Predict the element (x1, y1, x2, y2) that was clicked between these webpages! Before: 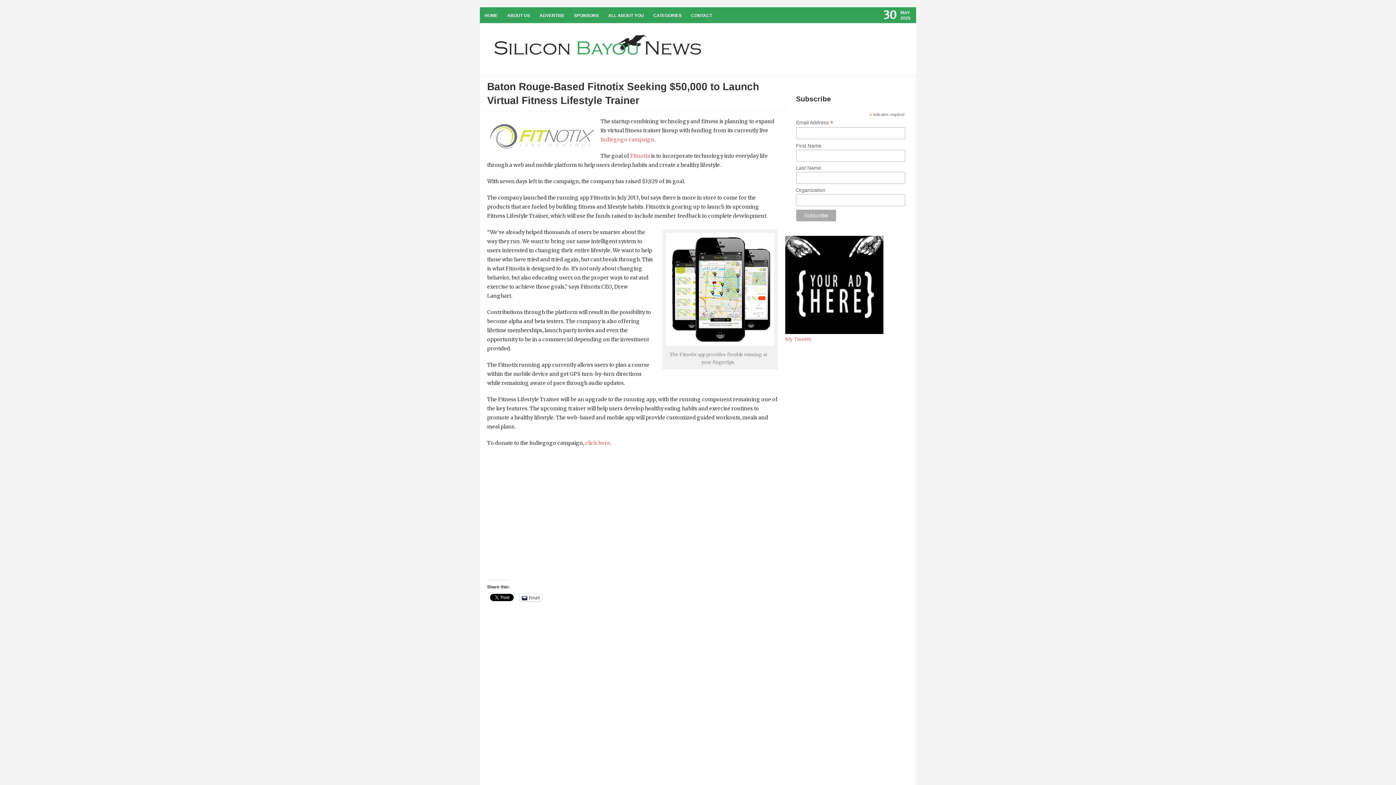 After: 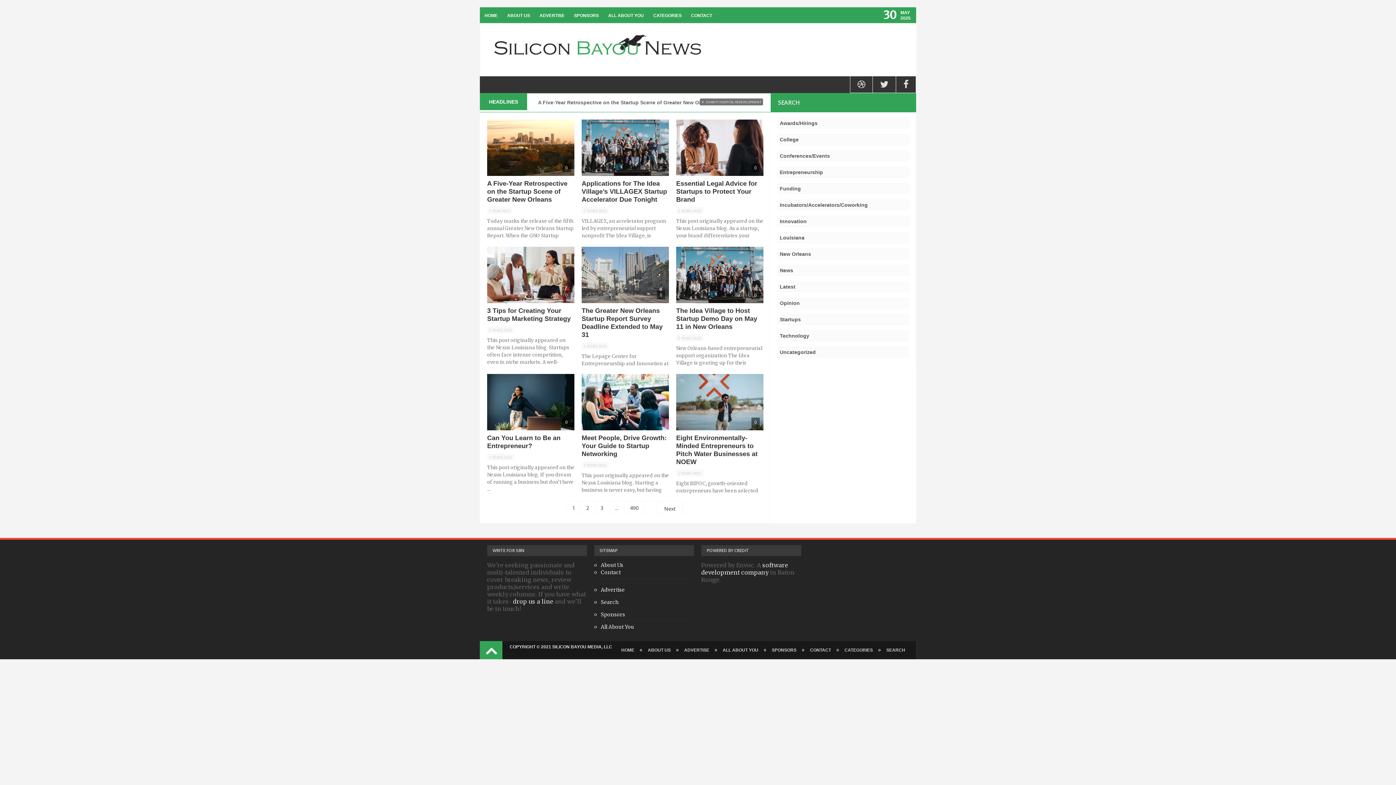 Action: label: HOME bbox: (480, 8, 502, 22)